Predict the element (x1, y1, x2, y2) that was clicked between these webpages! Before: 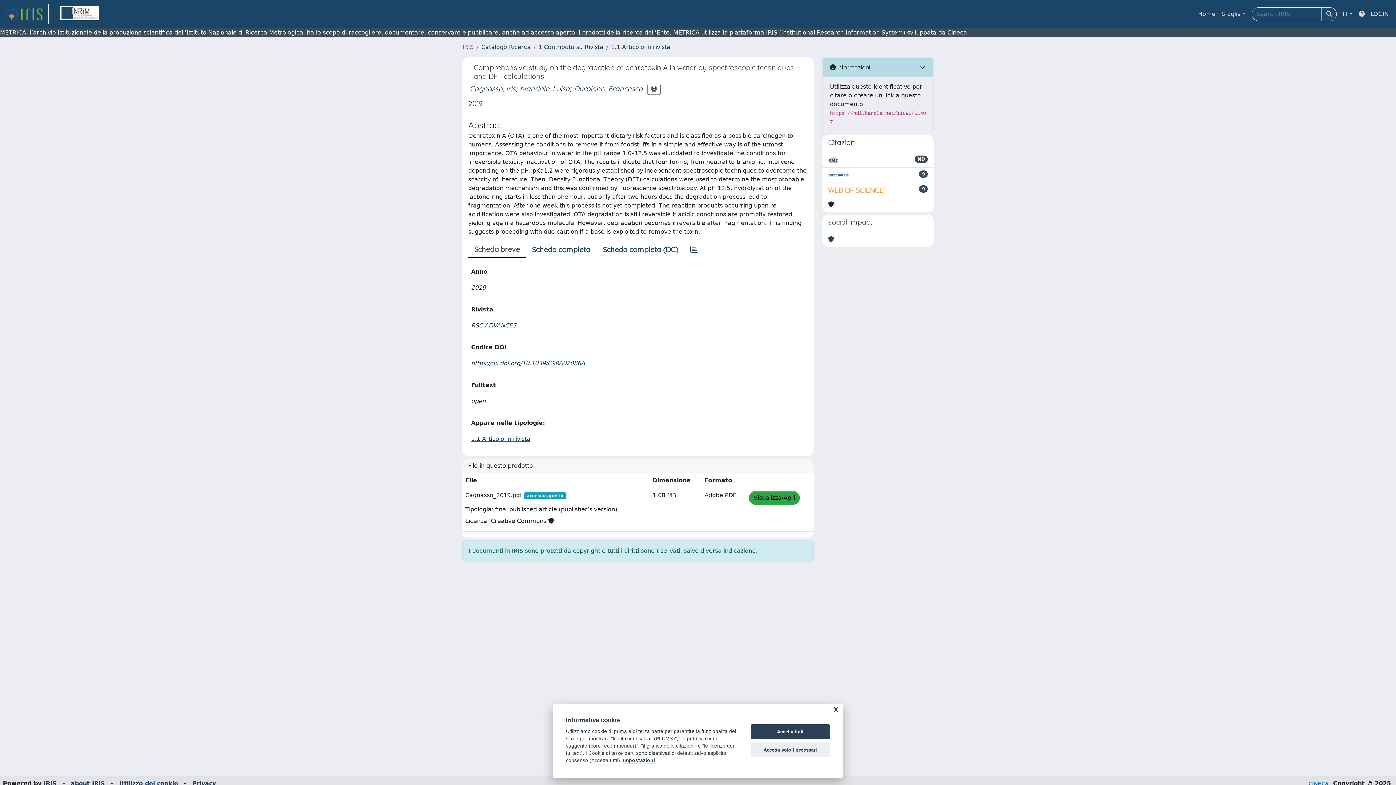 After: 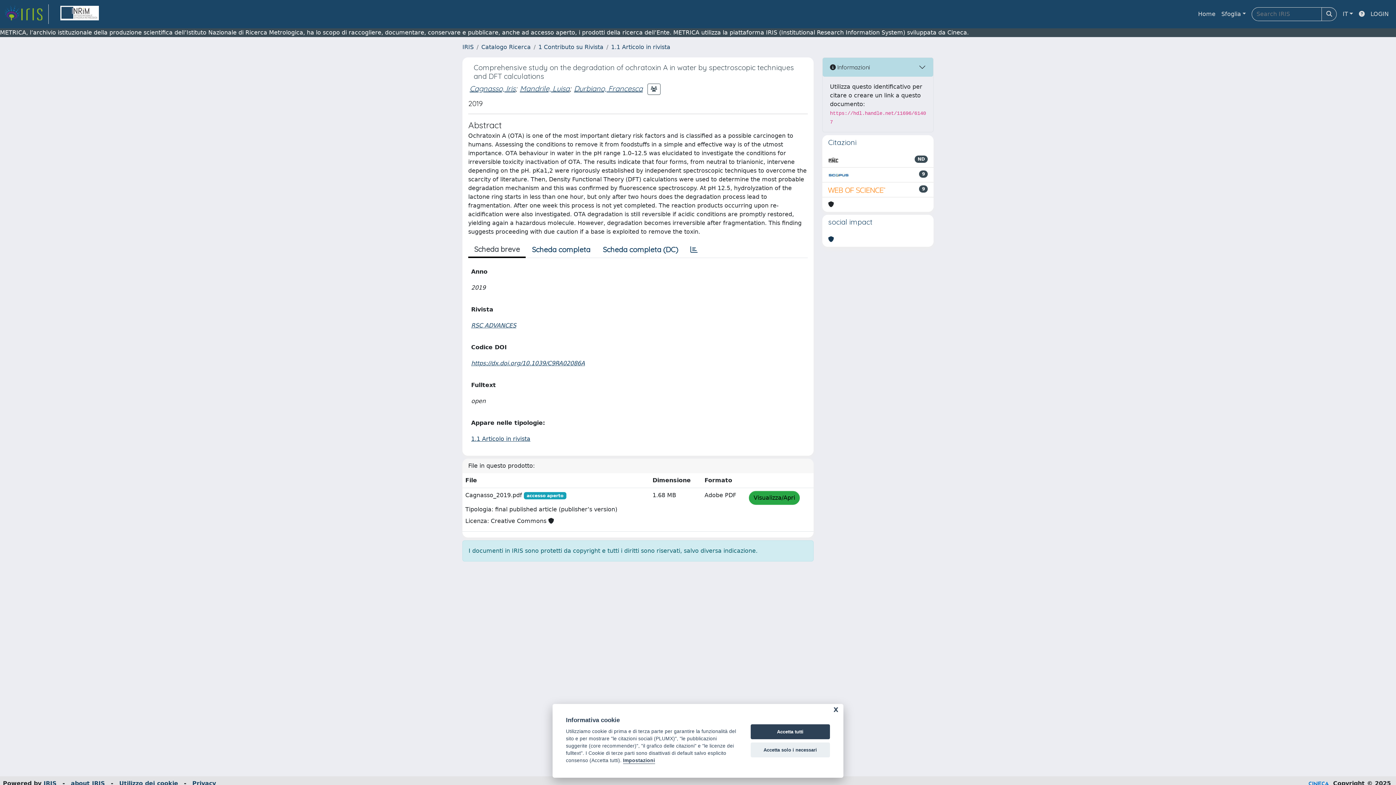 Action: bbox: (828, 235, 834, 244)